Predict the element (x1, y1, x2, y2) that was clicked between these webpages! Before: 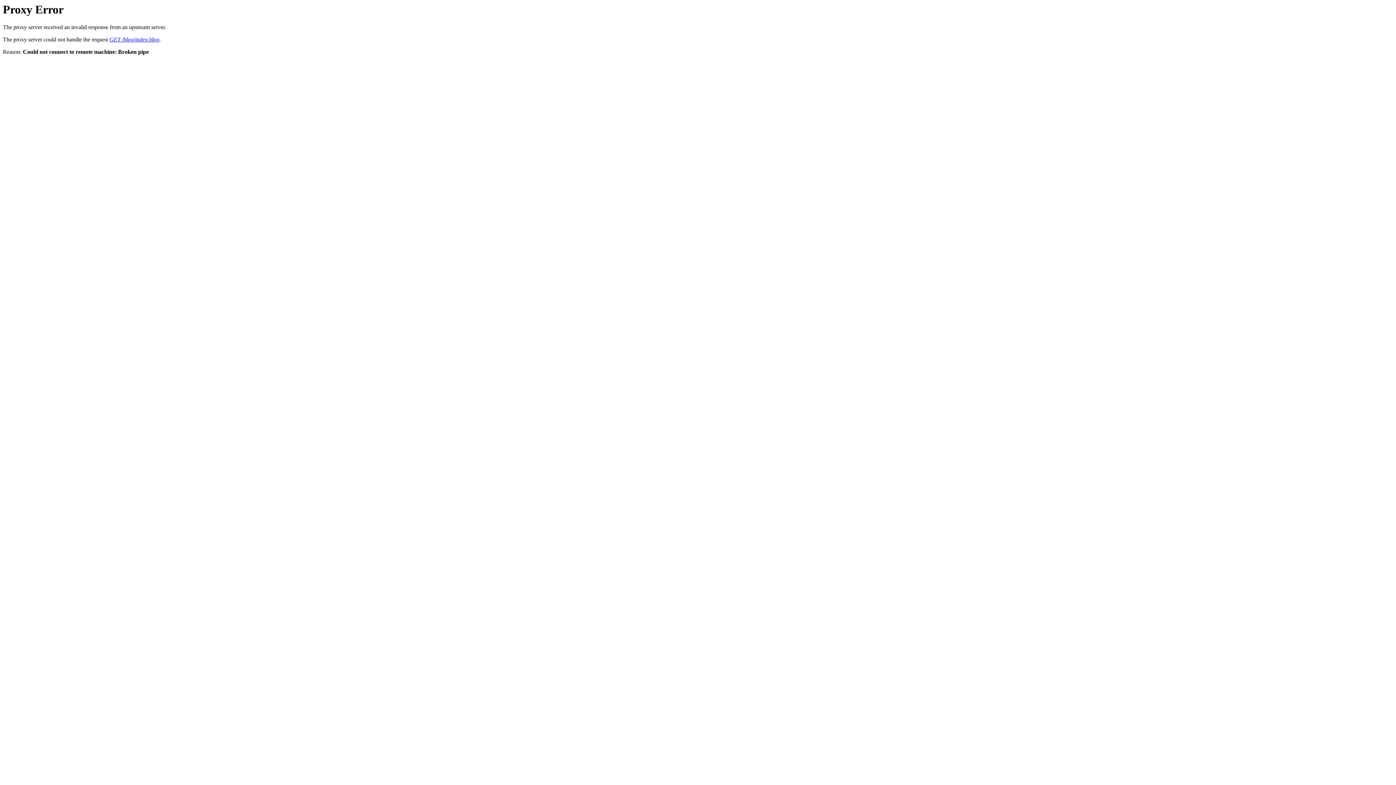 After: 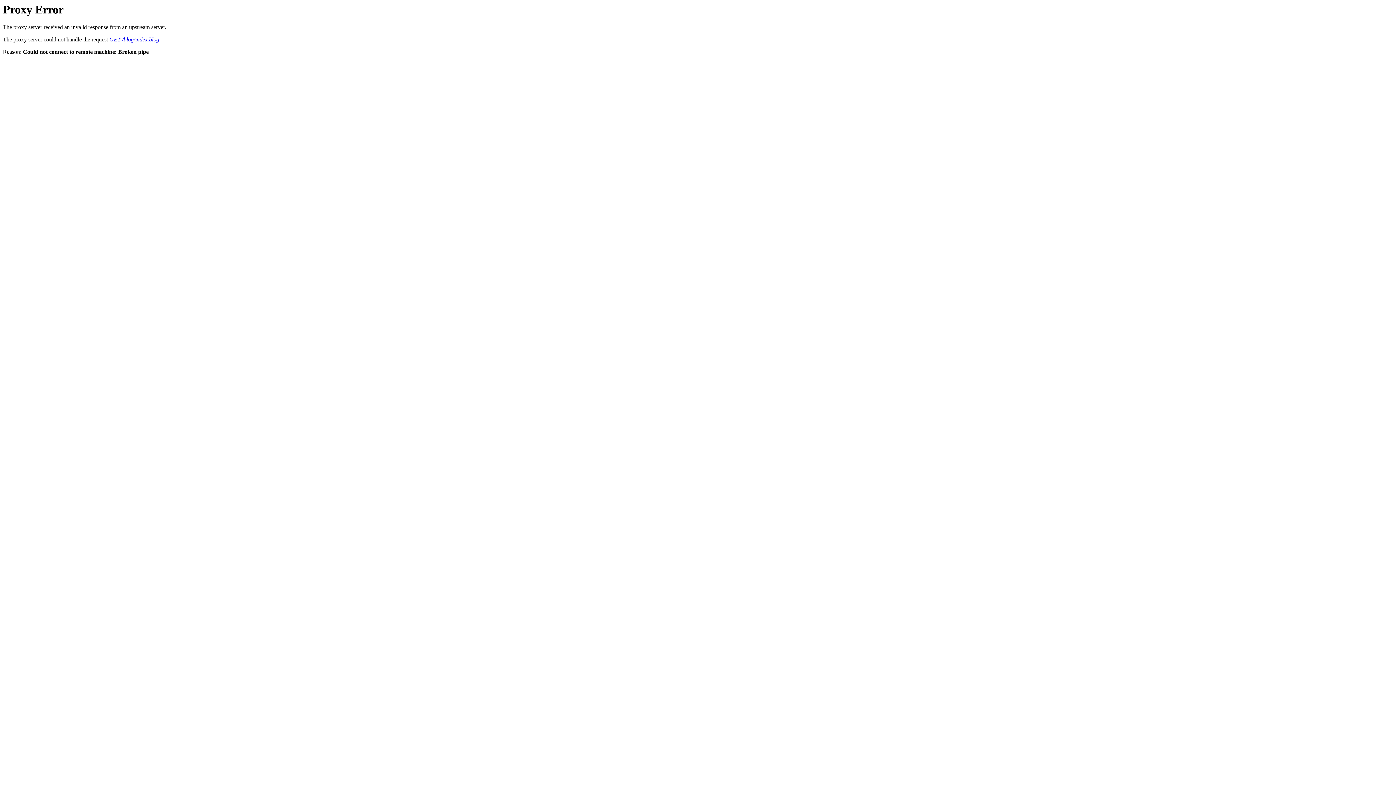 Action: label: GET /blog/index.blog bbox: (109, 36, 159, 42)